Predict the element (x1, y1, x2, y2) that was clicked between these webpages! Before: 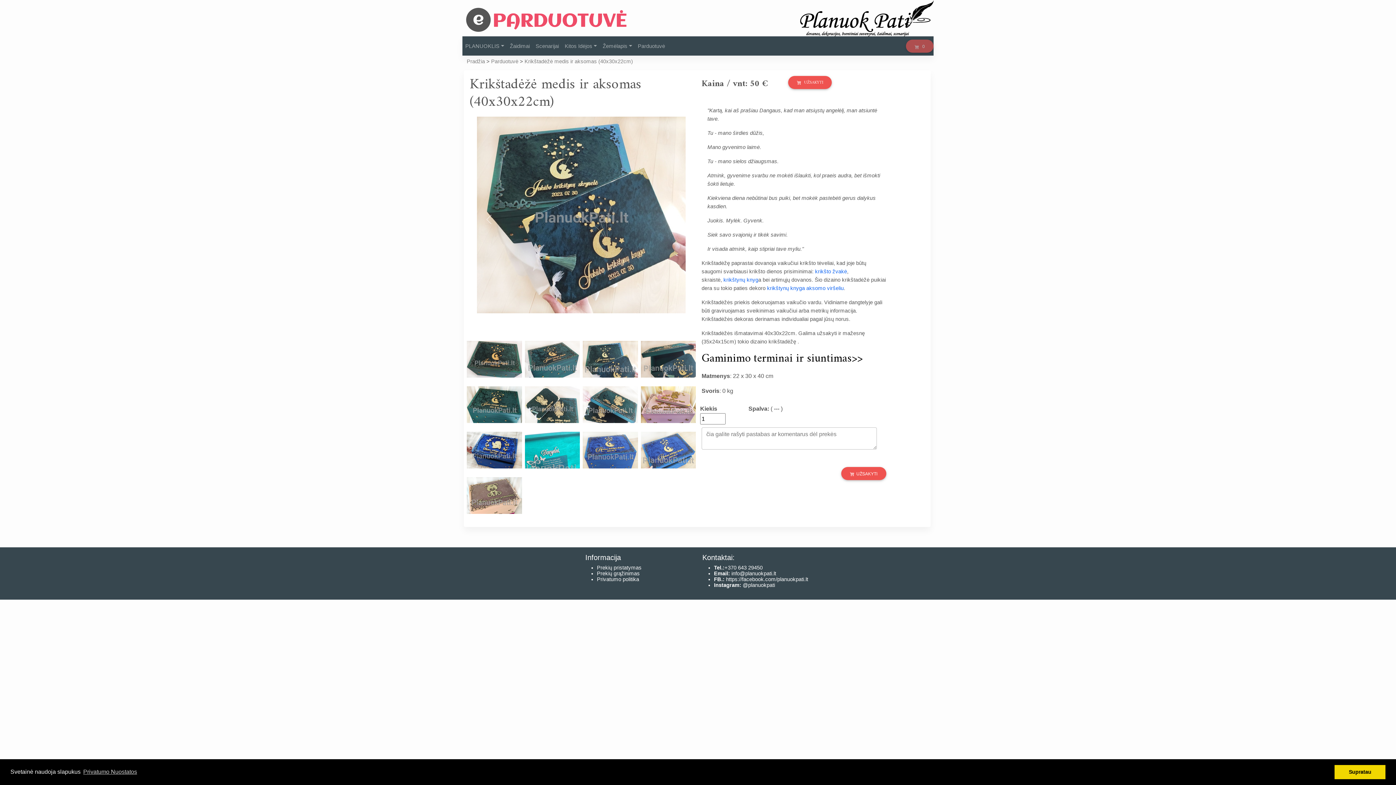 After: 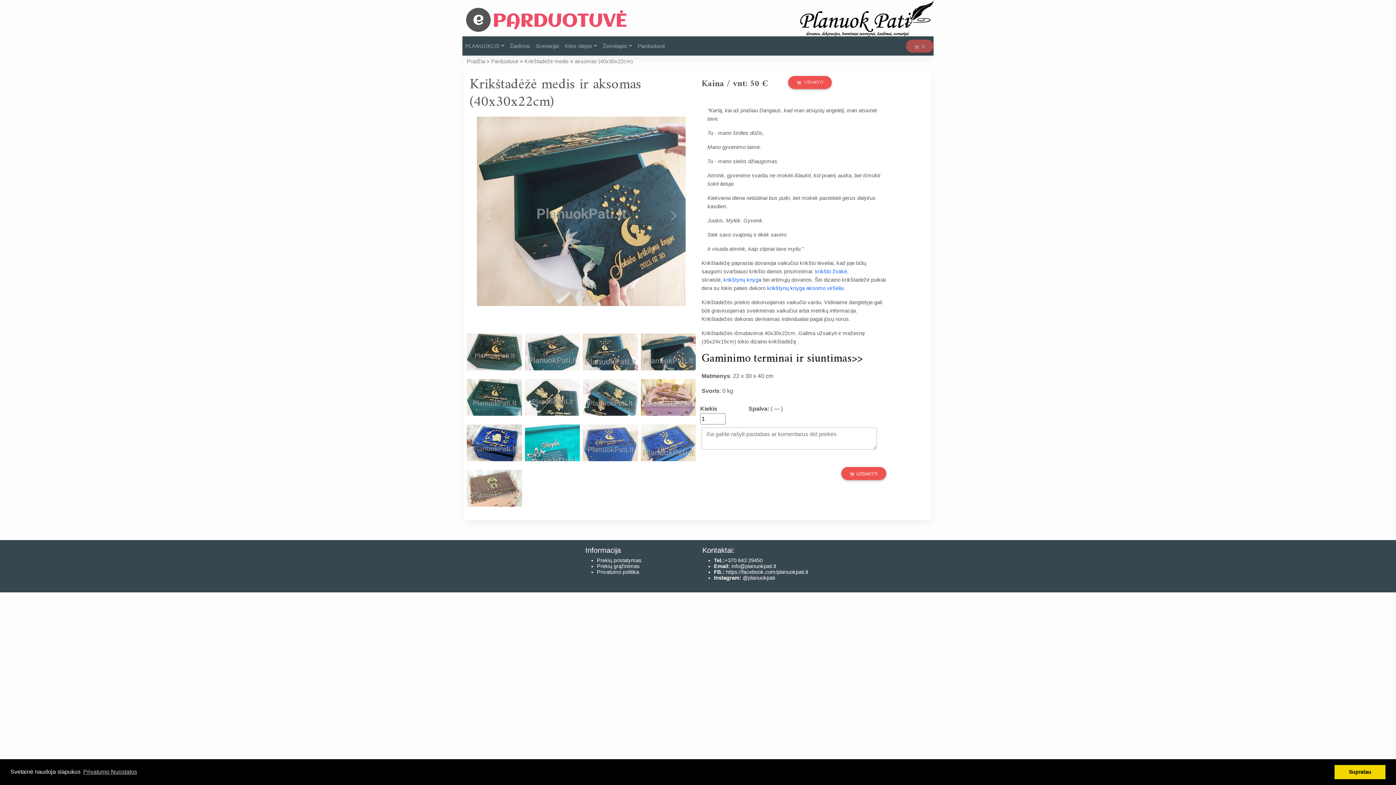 Action: label: Krikštadėžė medis ir aksomas (40x30x22cm) bbox: (524, 58, 633, 64)